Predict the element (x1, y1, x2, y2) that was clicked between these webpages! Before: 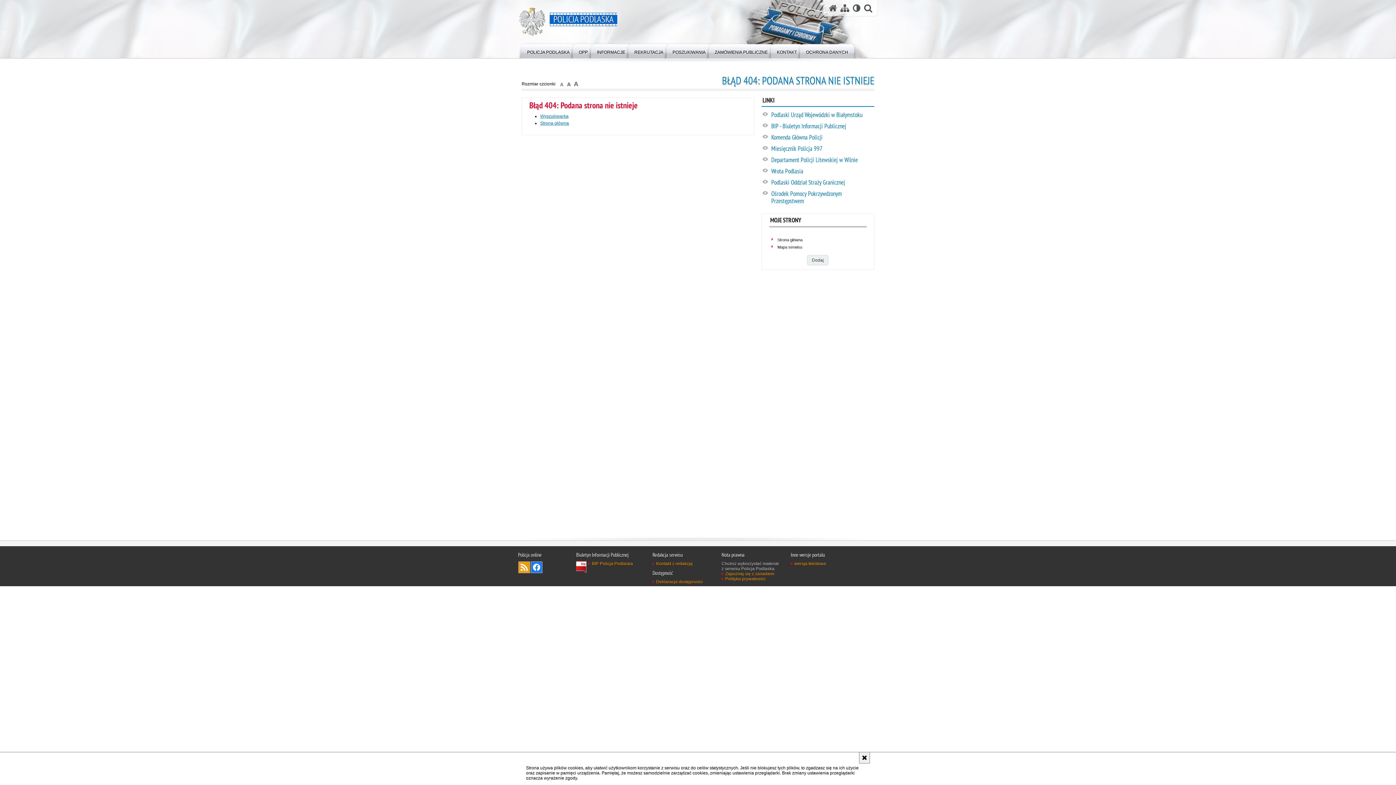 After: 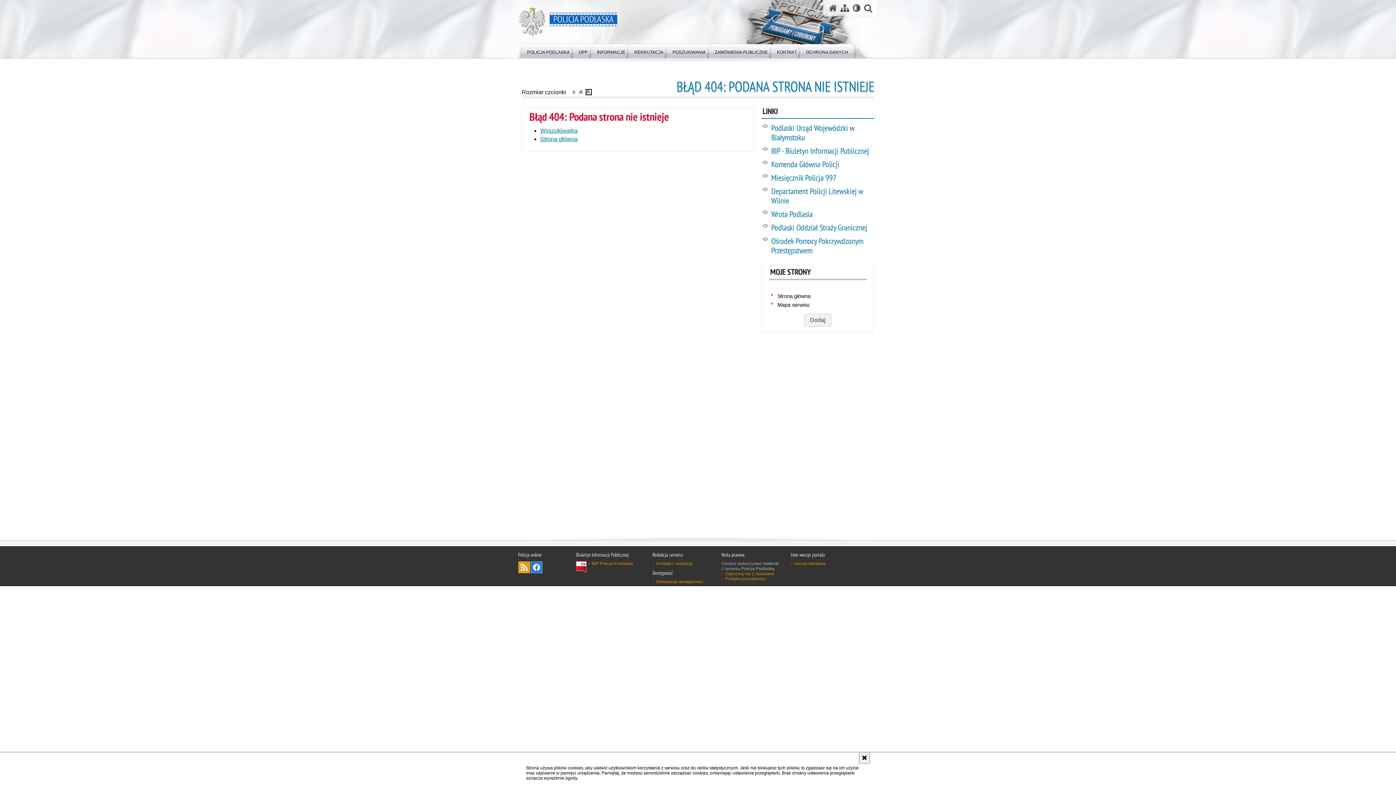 Action: bbox: (573, 81, 580, 87) label: czcionka duża